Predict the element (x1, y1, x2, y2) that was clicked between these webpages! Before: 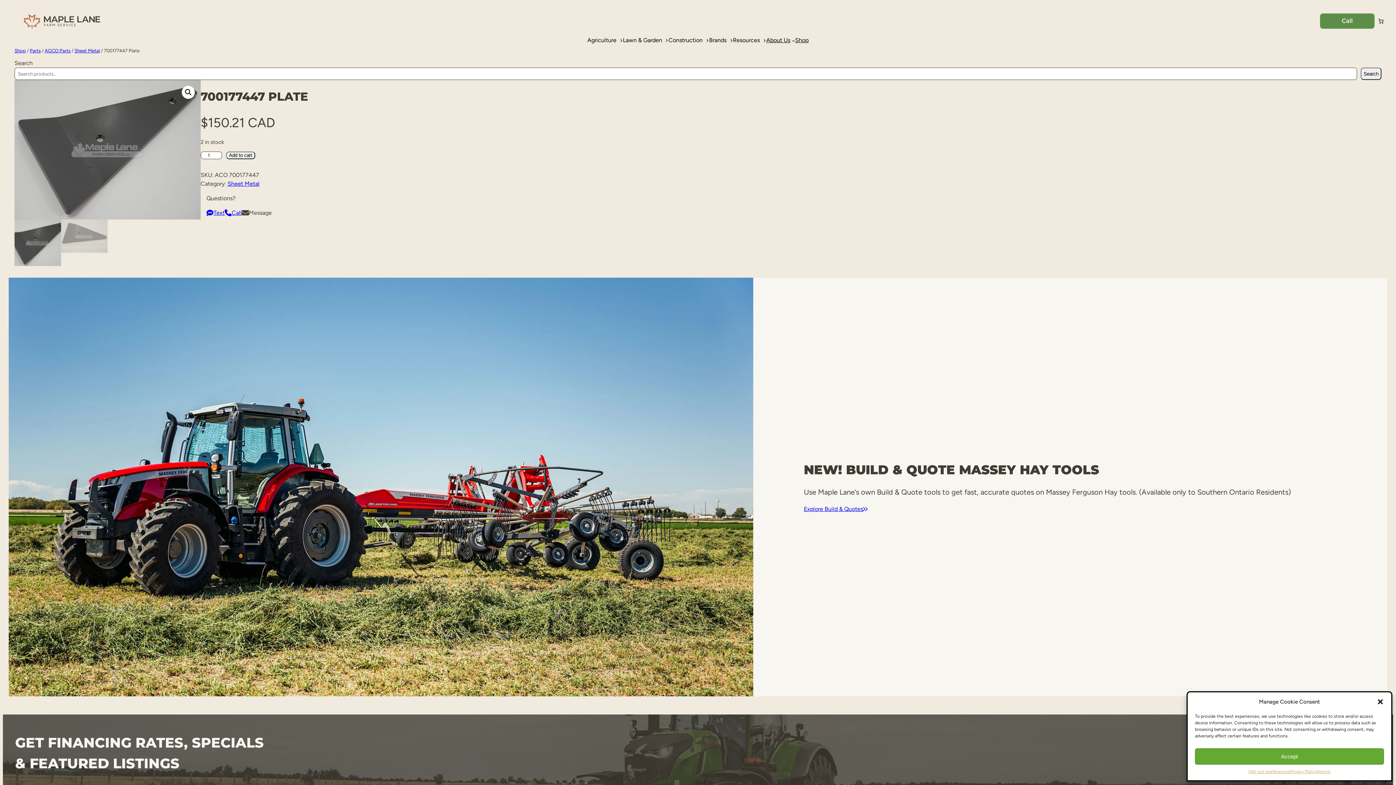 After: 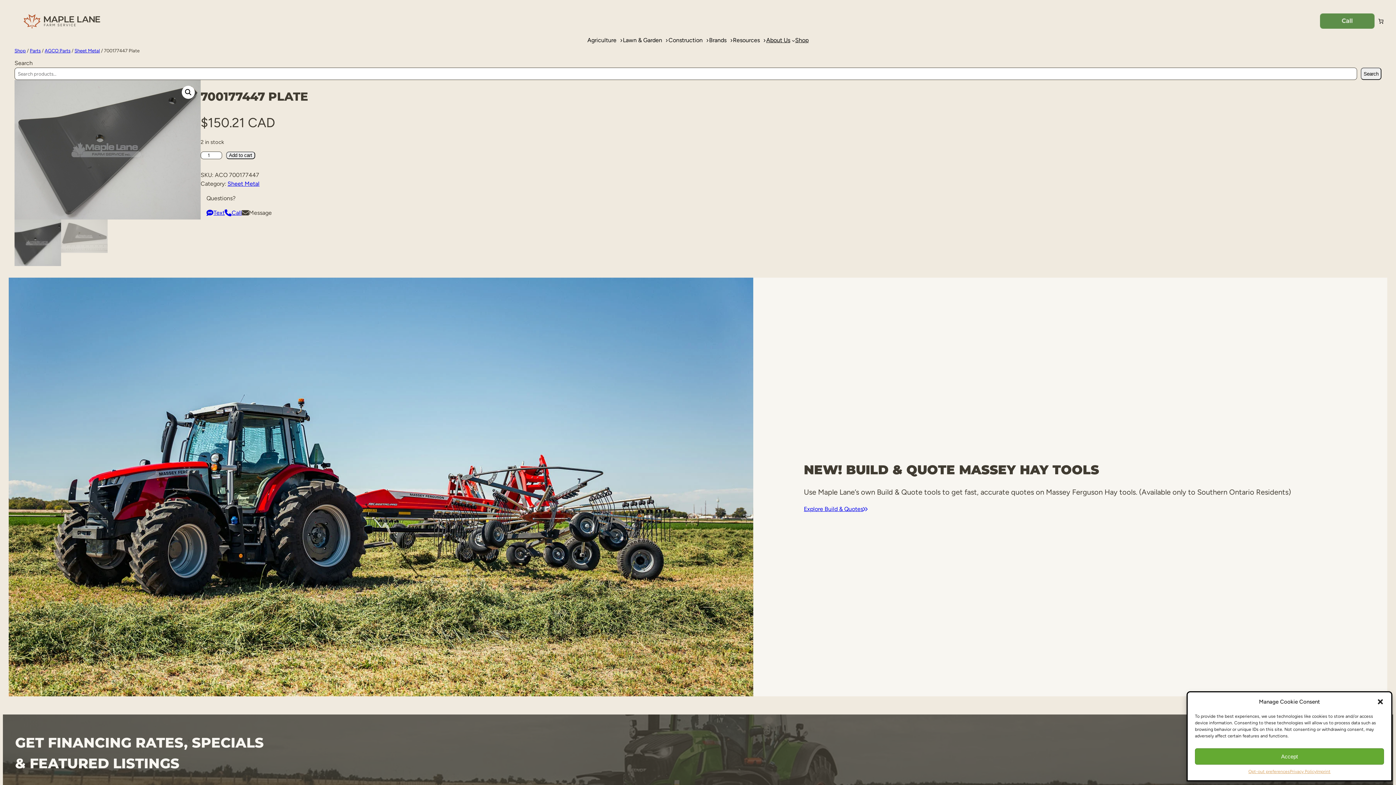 Action: label: Text bbox: (206, 208, 224, 217)